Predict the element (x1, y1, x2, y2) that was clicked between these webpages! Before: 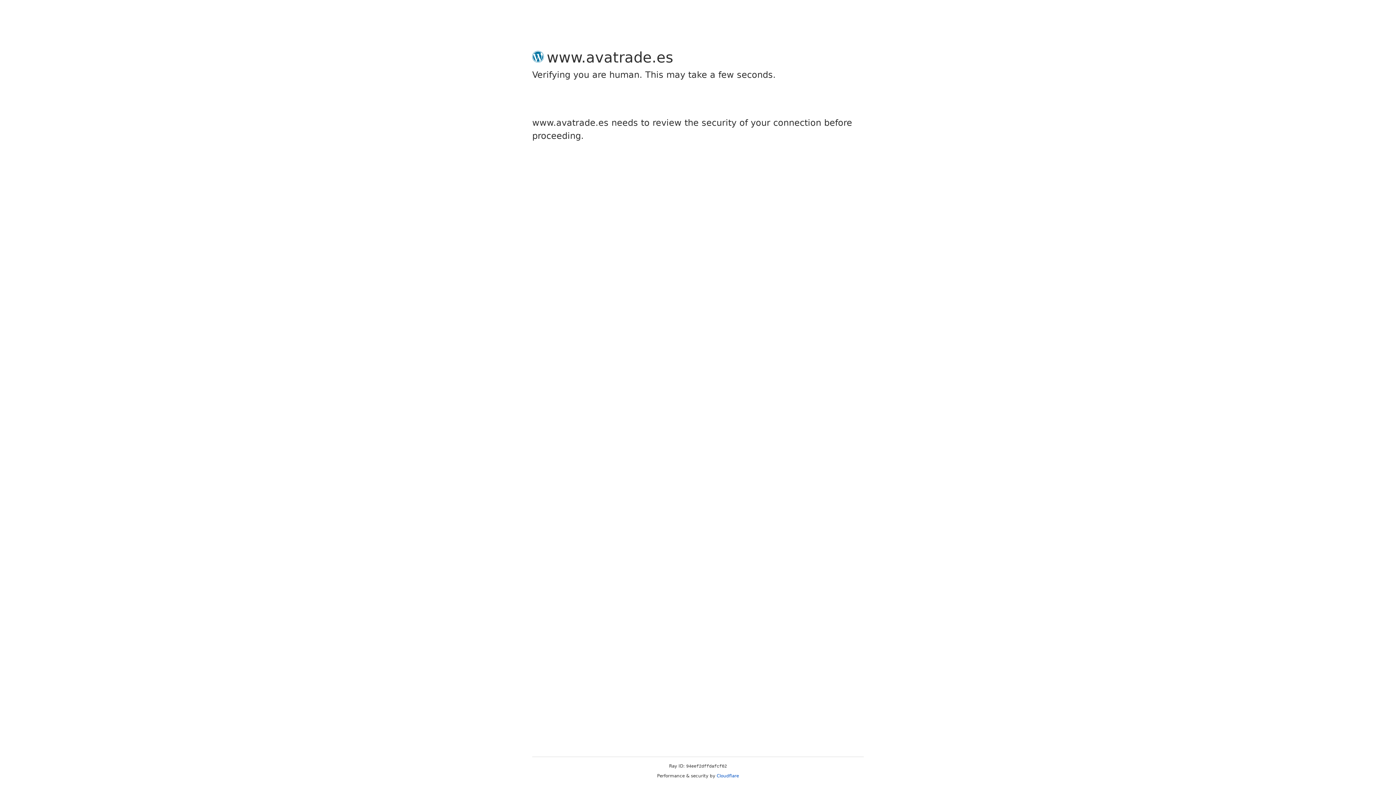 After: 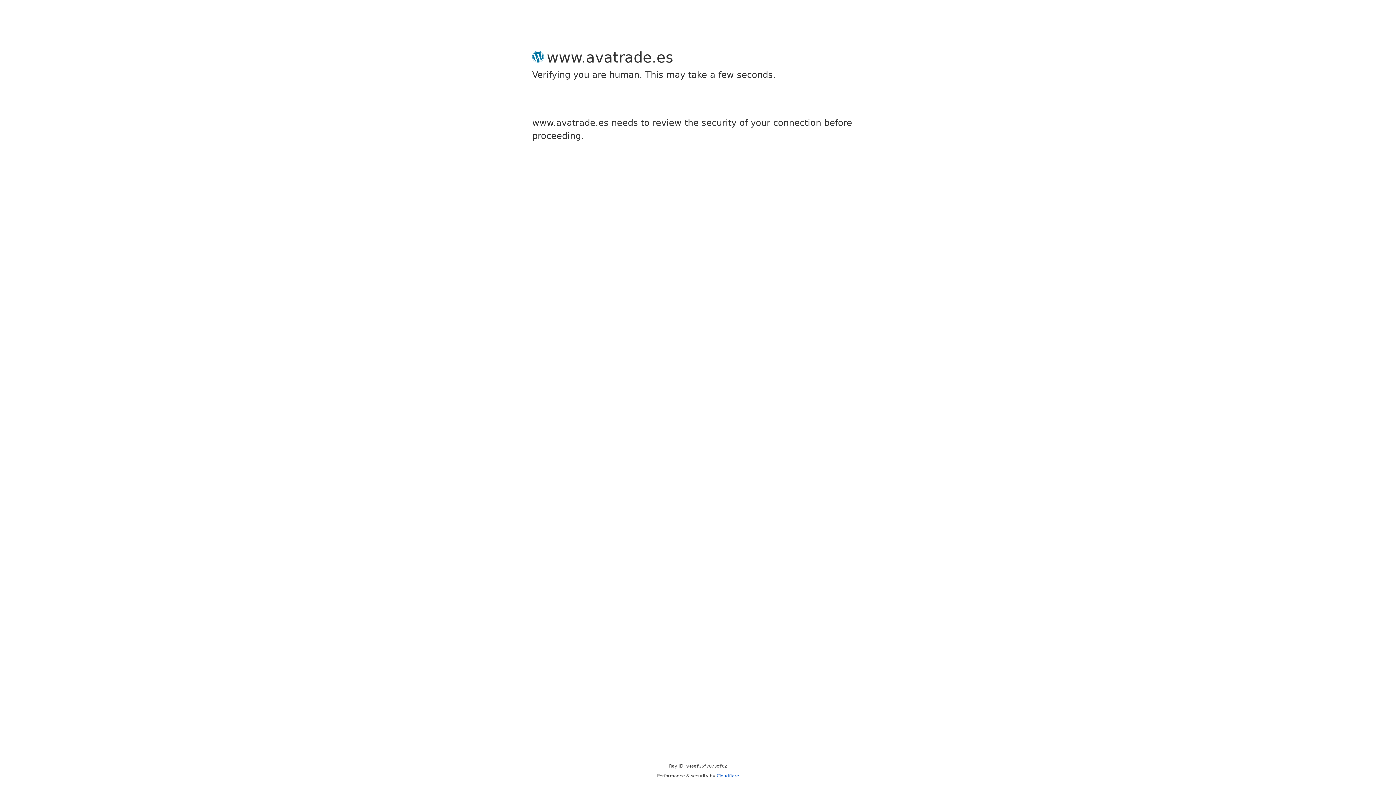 Action: label: Cloudflare bbox: (716, 773, 739, 778)